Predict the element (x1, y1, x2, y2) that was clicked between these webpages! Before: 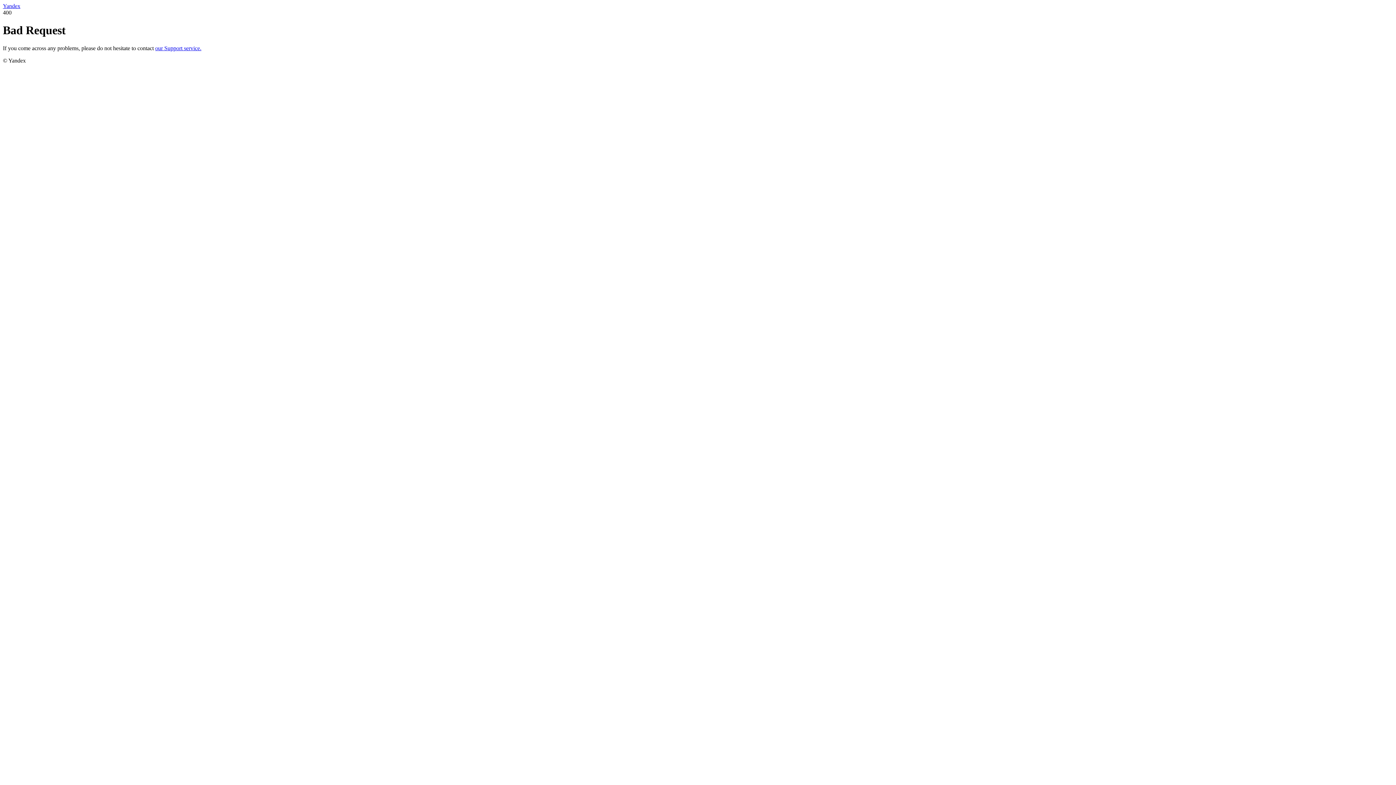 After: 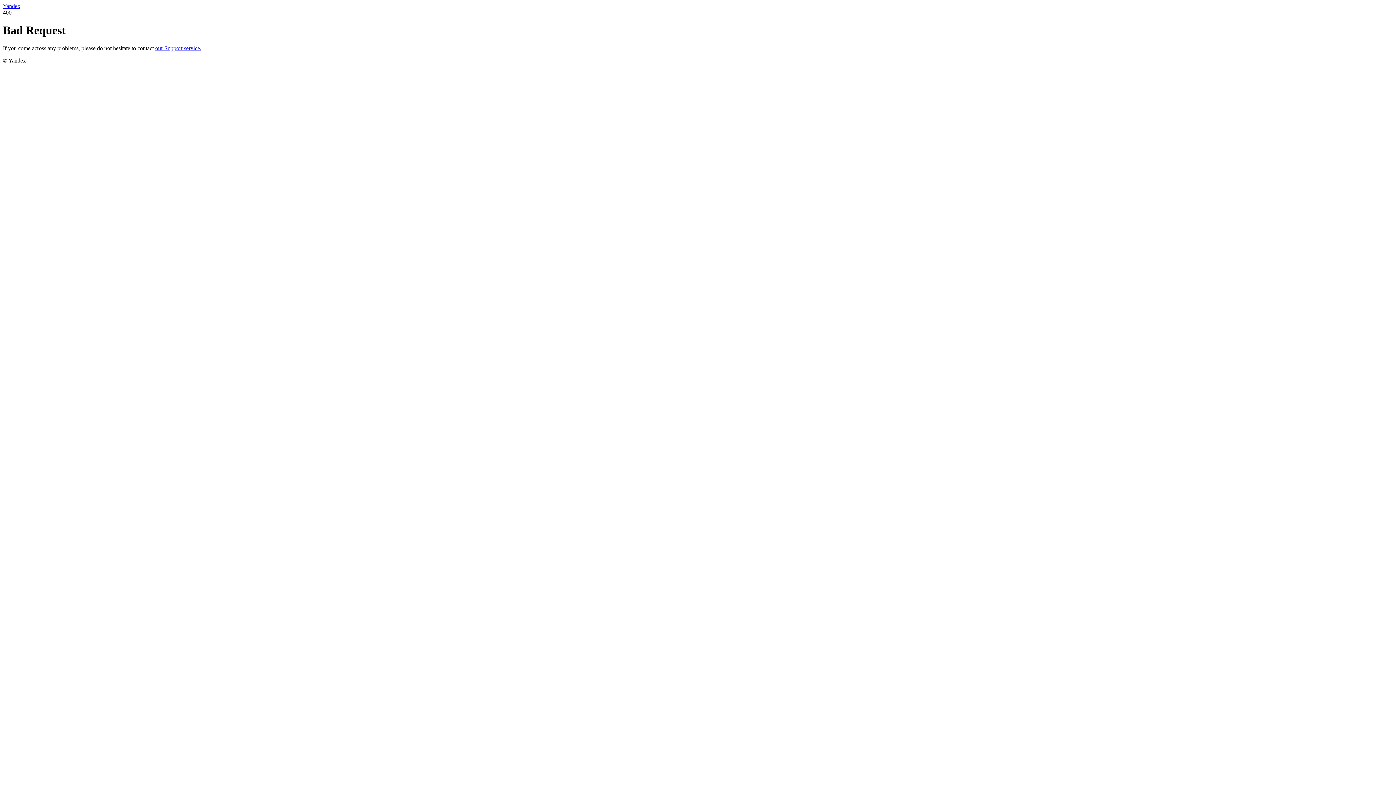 Action: label: our Support service. bbox: (155, 45, 201, 51)